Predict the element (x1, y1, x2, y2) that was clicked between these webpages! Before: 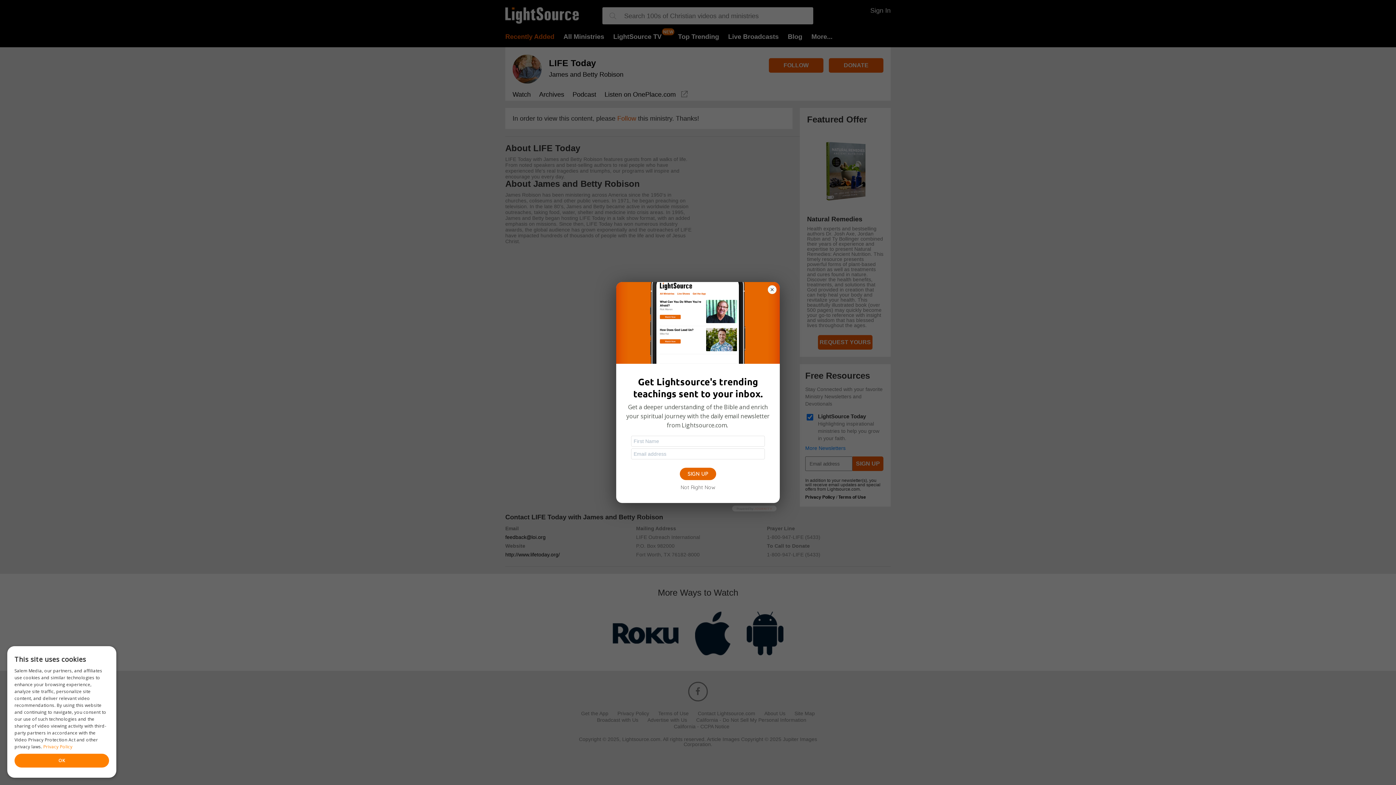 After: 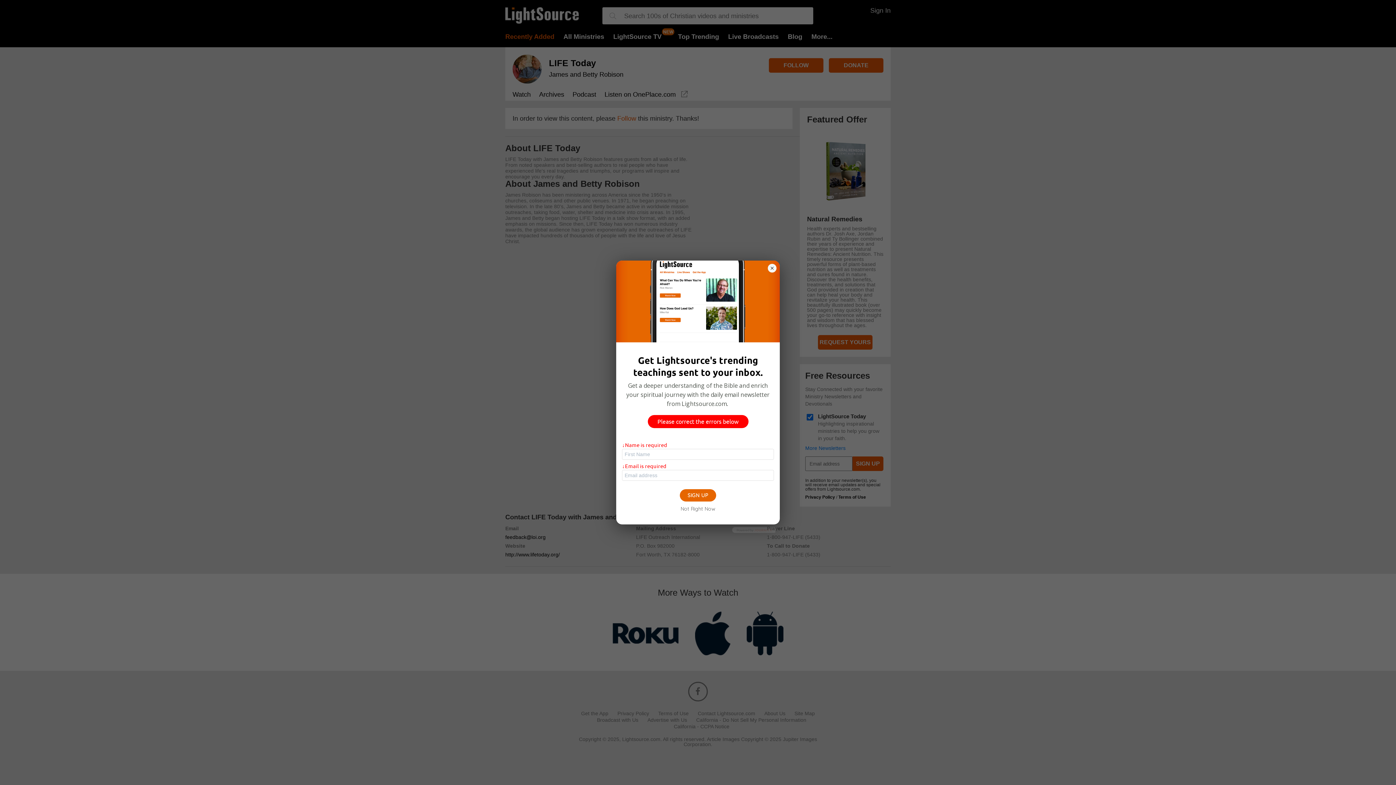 Action: bbox: (680, 468, 716, 480) label: SIGN UP